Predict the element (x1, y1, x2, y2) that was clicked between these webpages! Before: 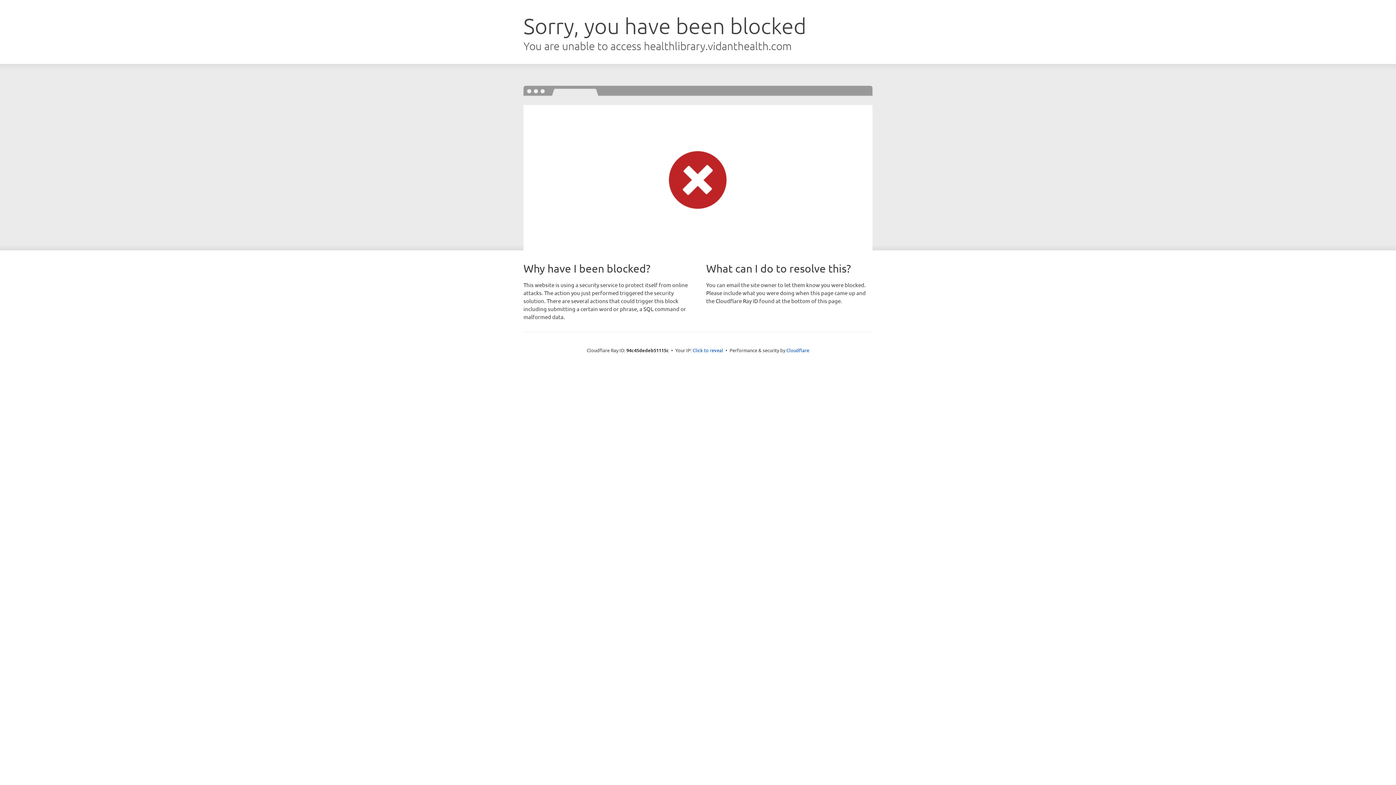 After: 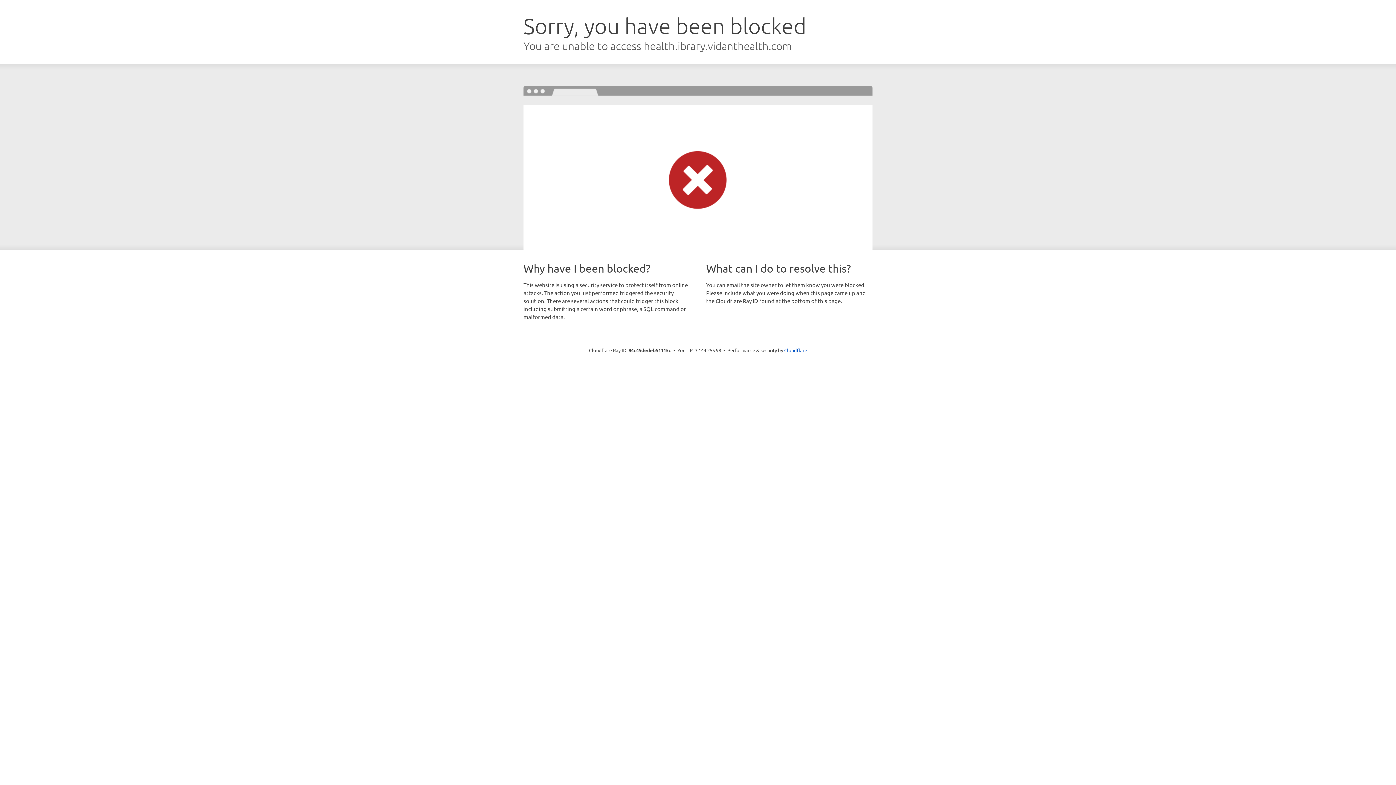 Action: bbox: (692, 346, 723, 353) label: Click to reveal